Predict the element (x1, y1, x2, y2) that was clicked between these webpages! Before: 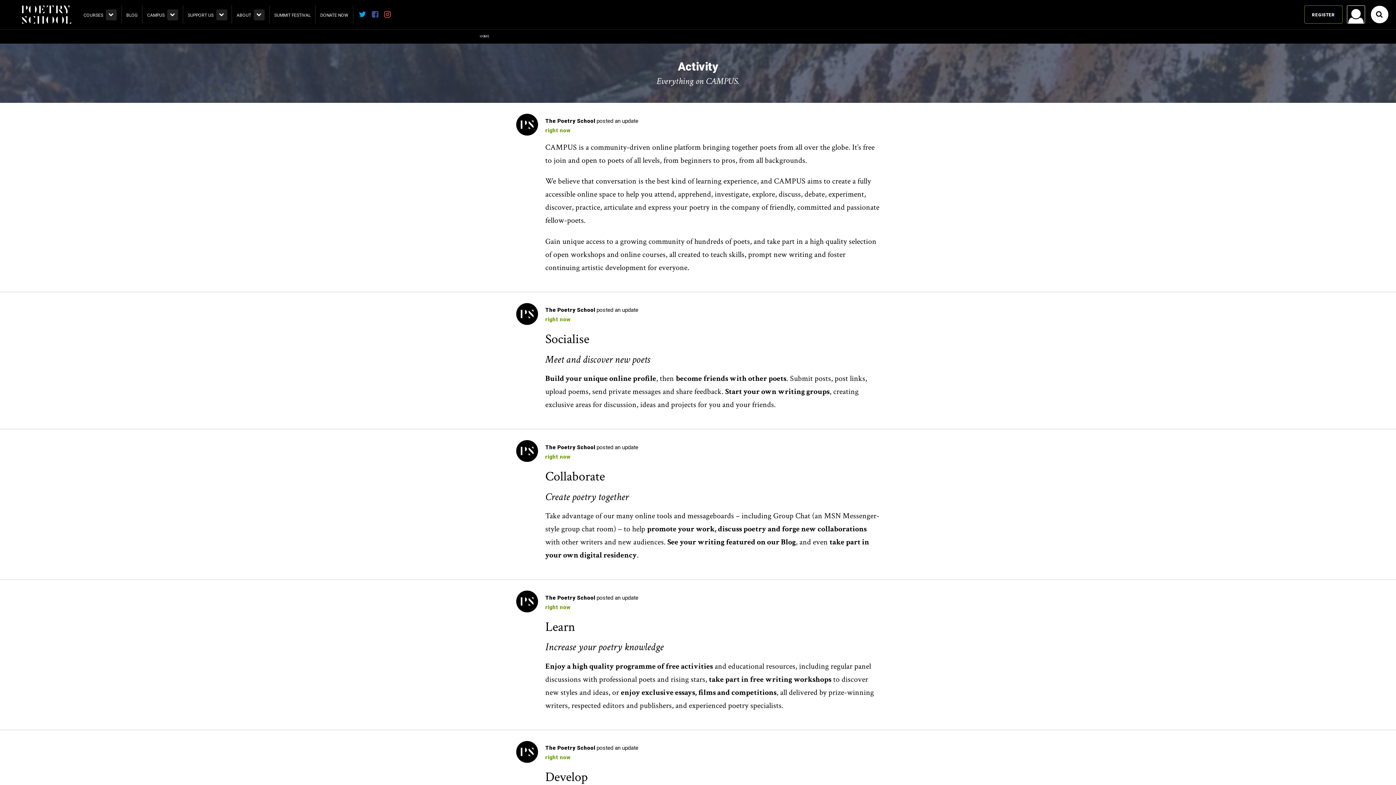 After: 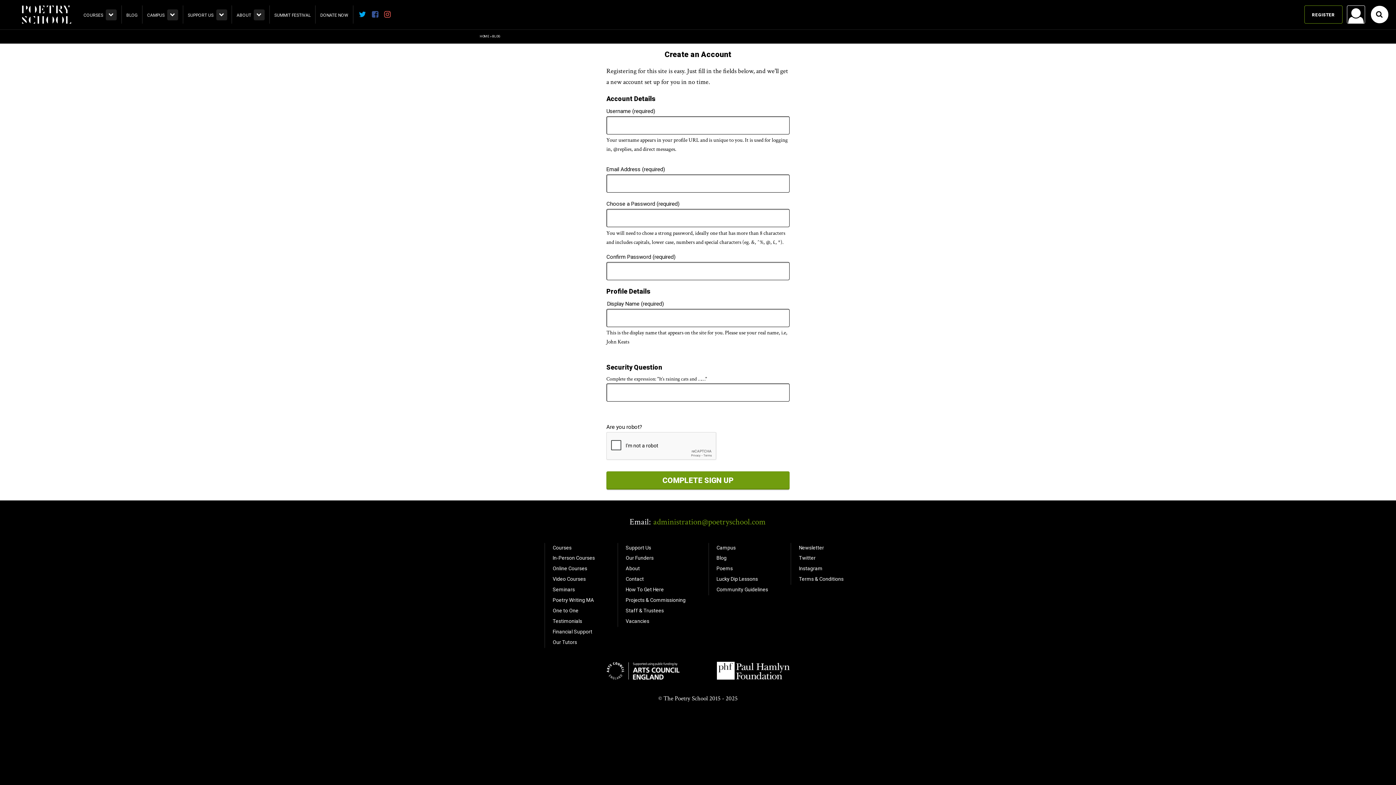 Action: bbox: (545, 594, 595, 601) label: The Poetry School